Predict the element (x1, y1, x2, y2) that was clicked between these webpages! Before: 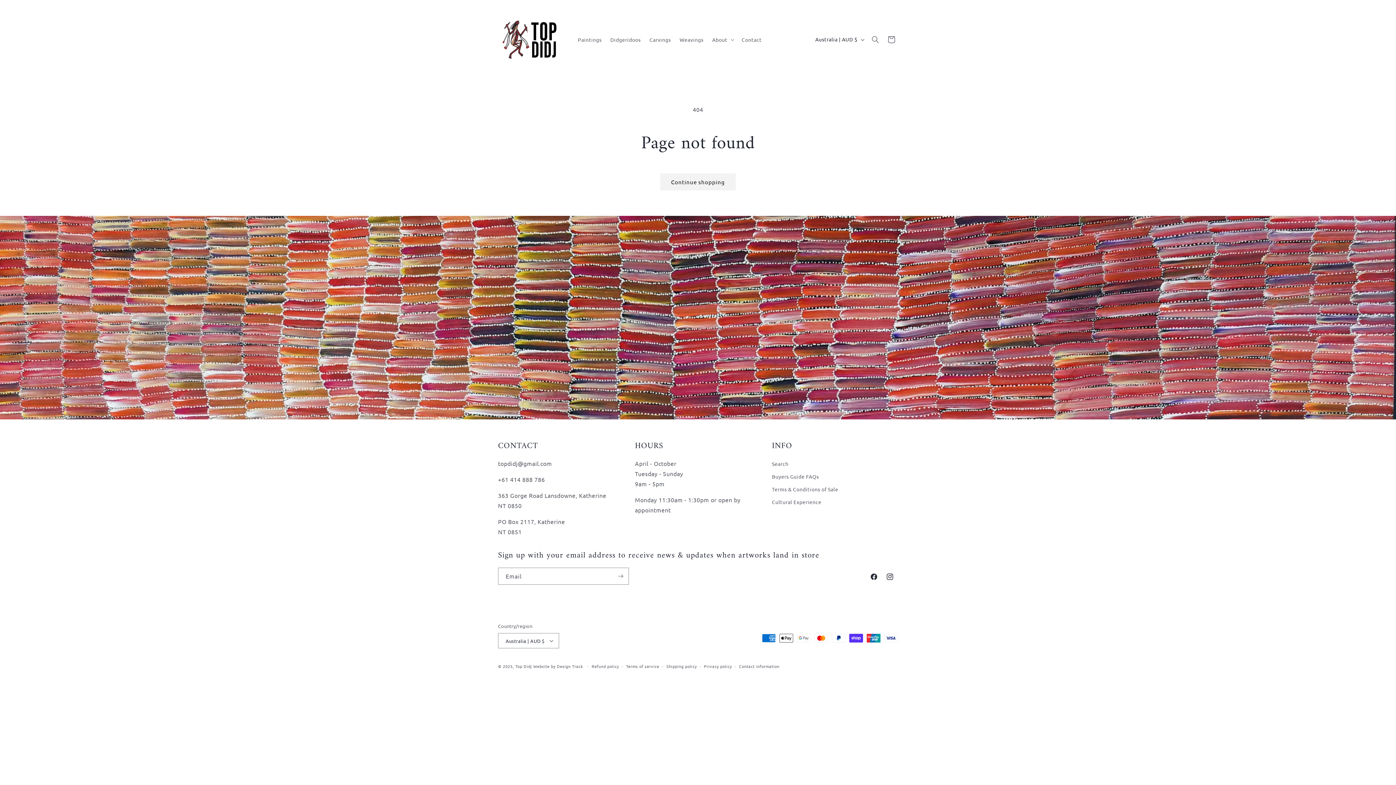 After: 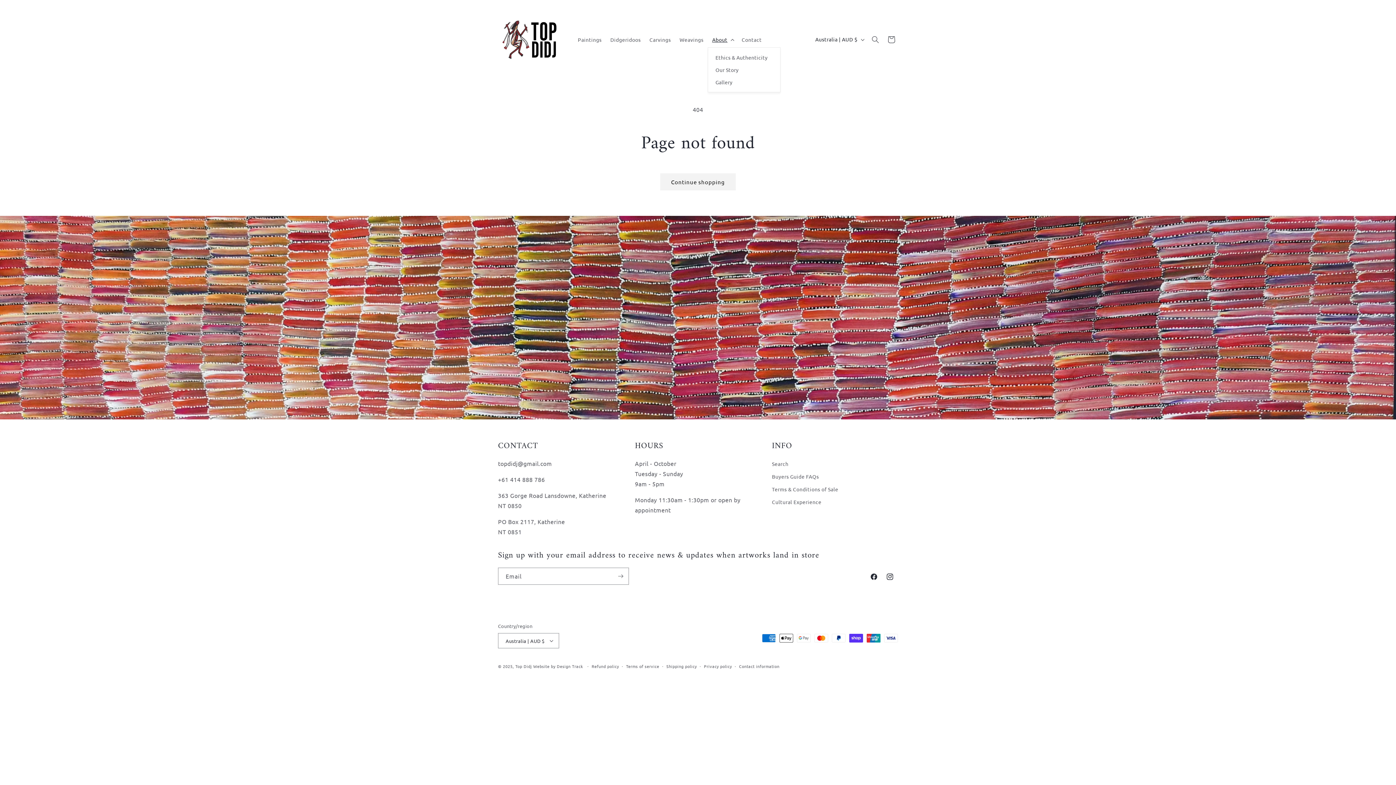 Action: bbox: (708, 31, 737, 47) label: About